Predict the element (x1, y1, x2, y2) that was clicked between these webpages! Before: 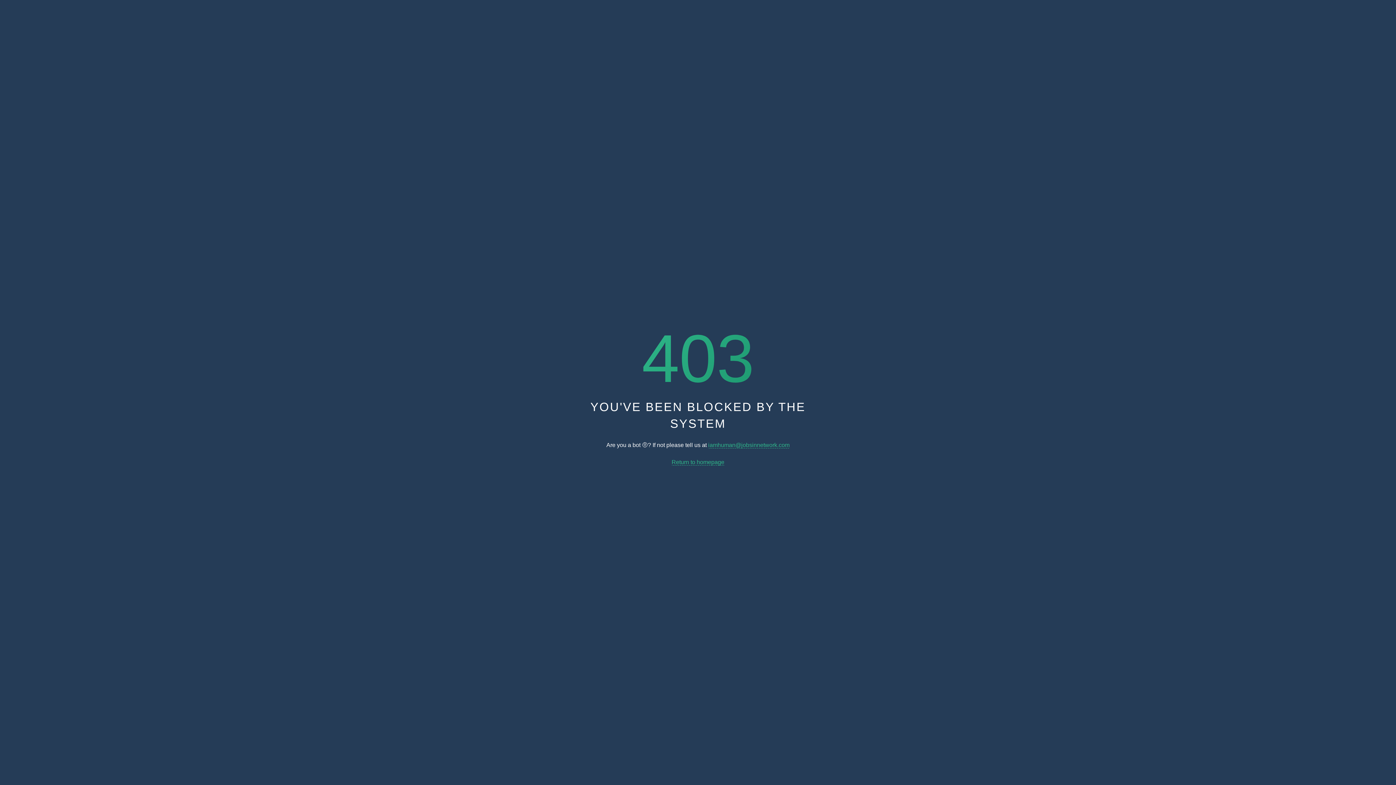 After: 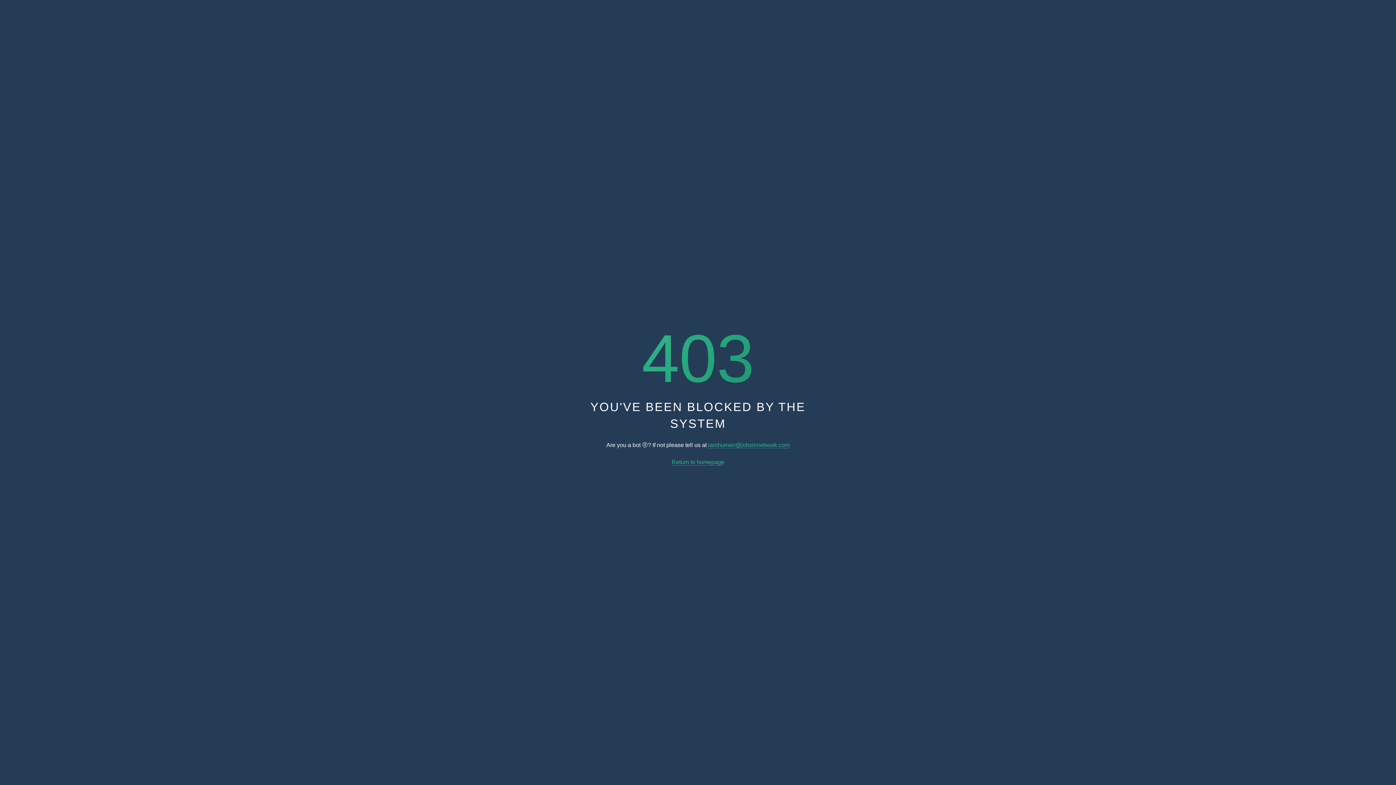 Action: label: iamhuman@jobsinnetwork.com bbox: (708, 442, 789, 448)